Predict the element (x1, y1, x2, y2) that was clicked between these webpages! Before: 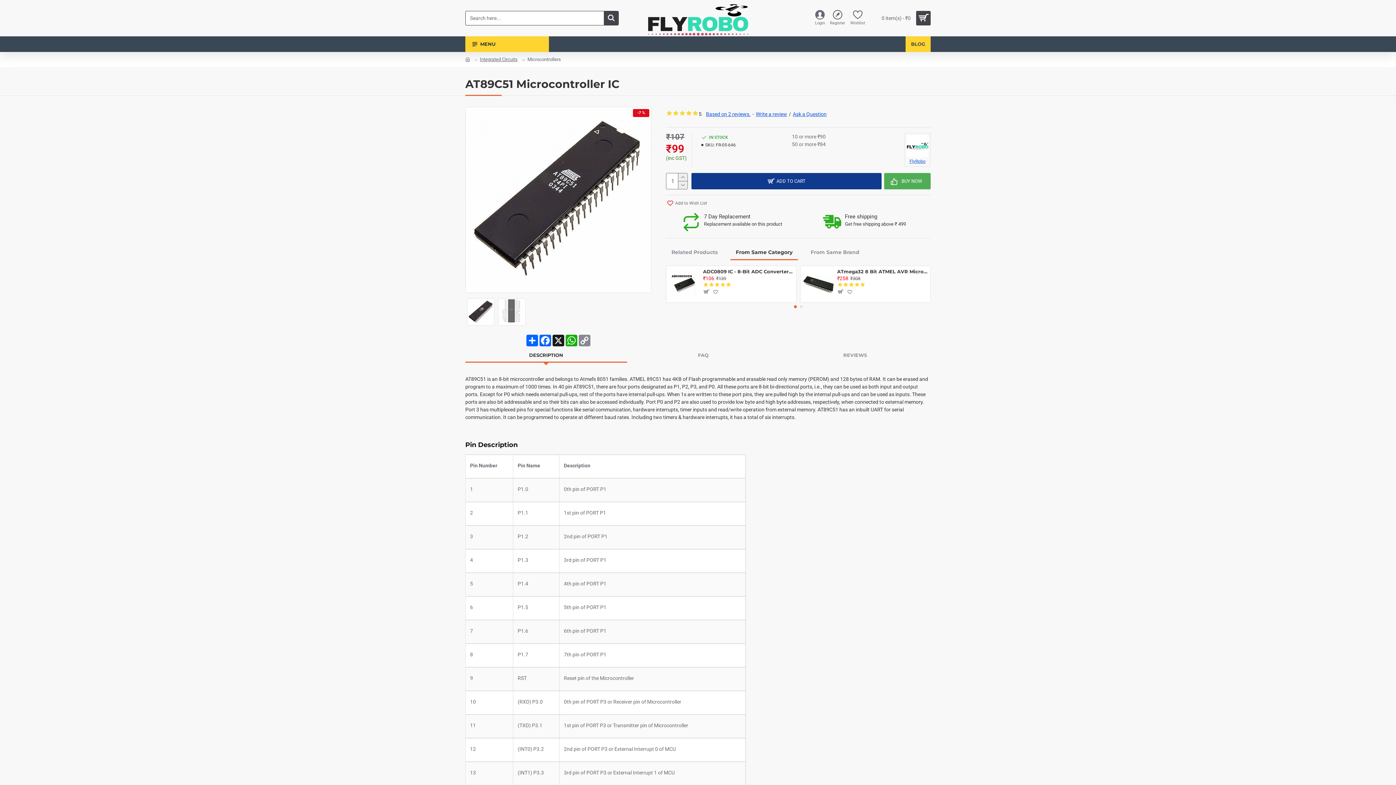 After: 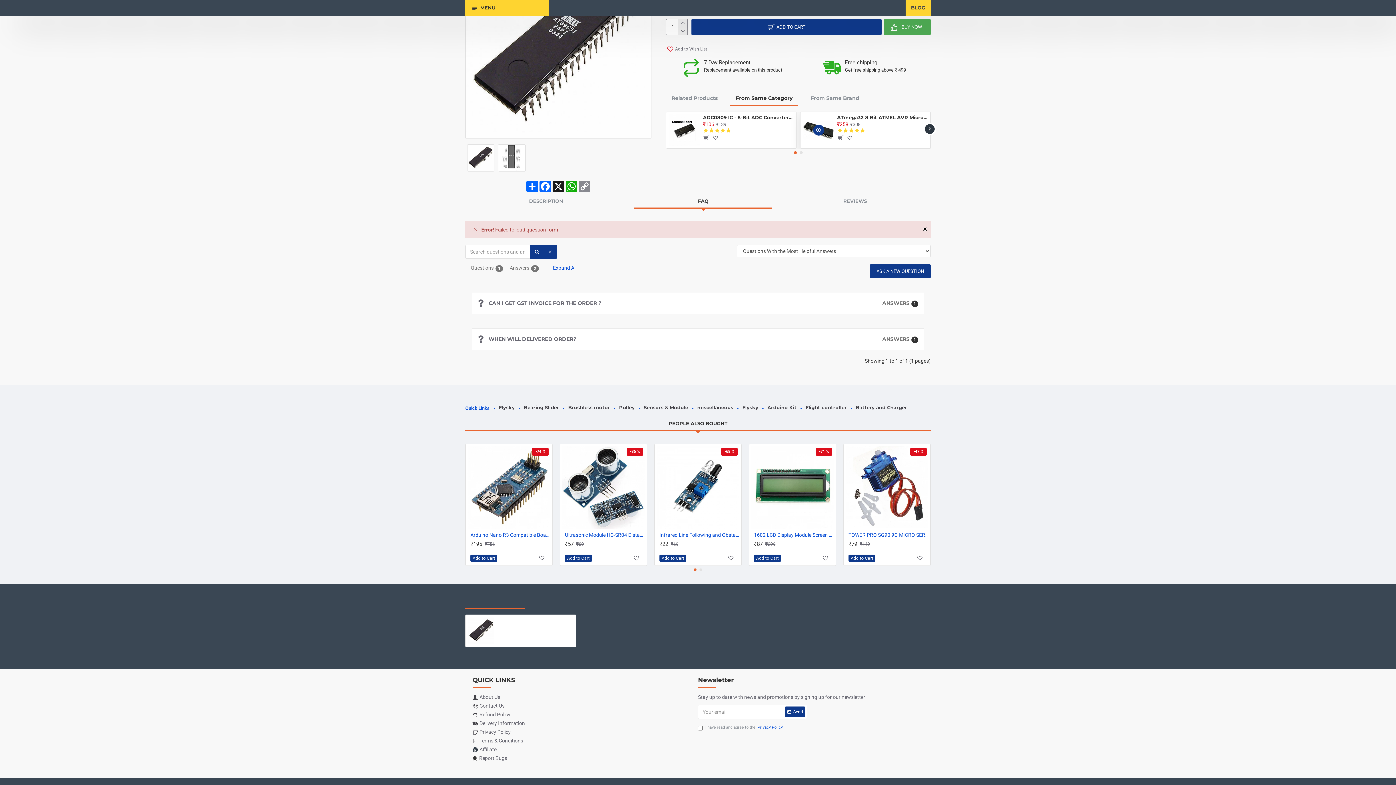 Action: label: Ask a Question bbox: (793, 110, 826, 118)